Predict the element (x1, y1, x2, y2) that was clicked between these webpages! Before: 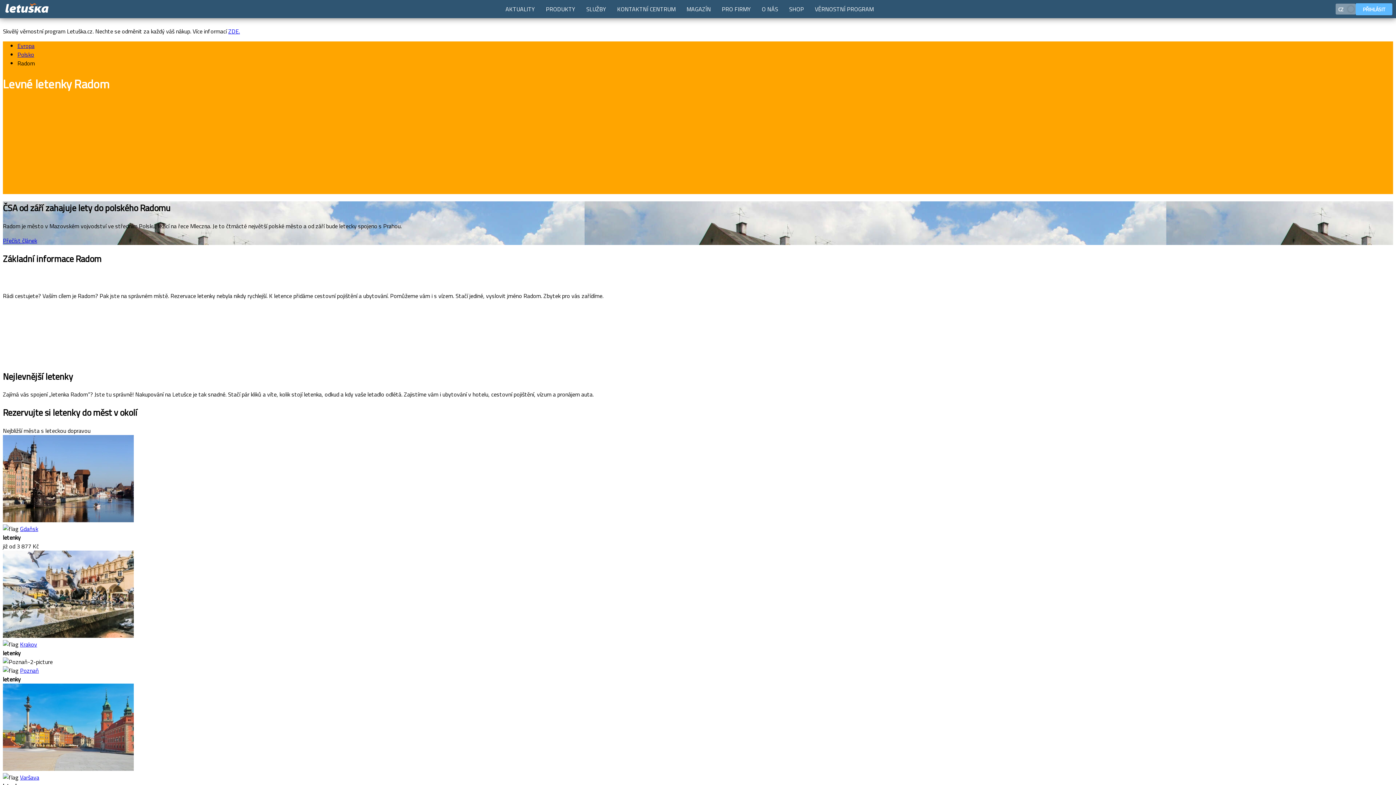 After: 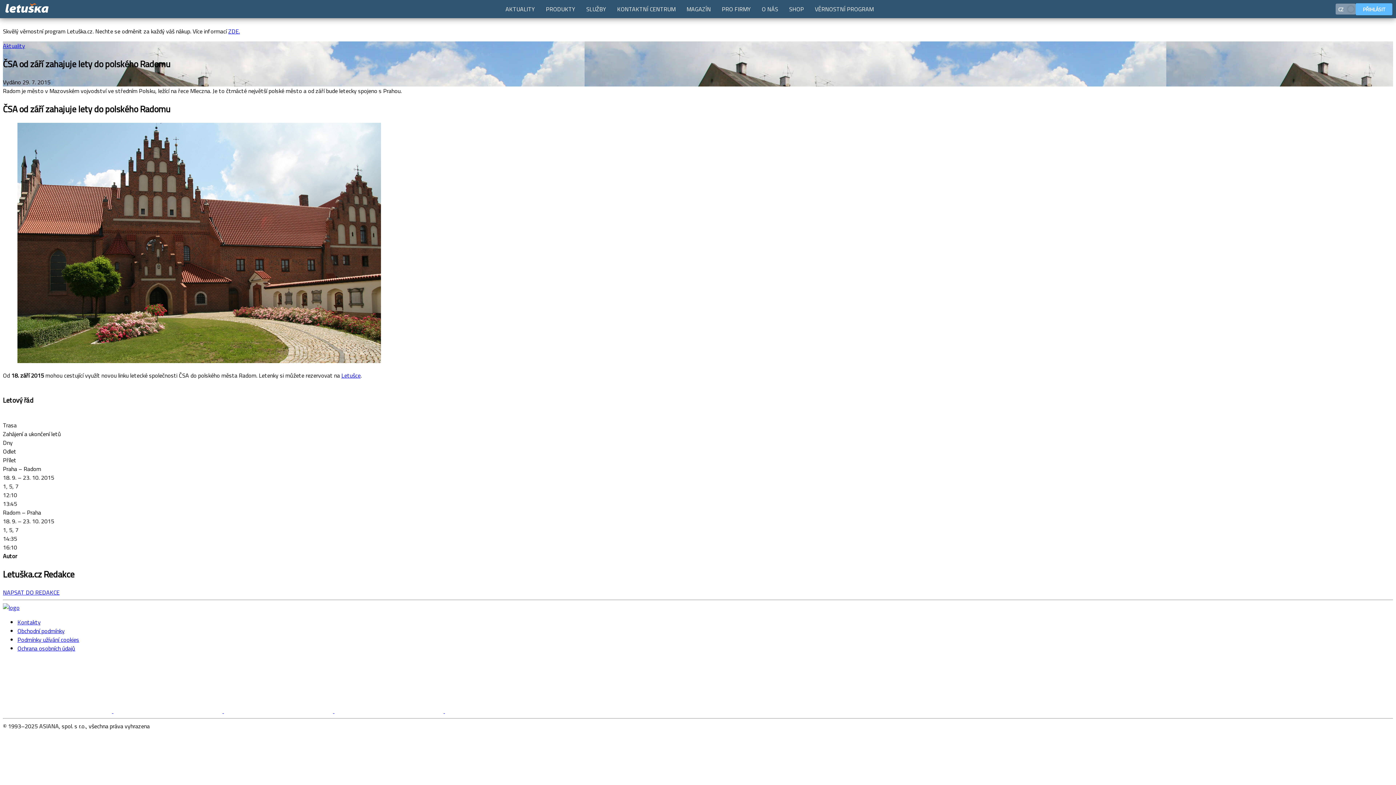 Action: bbox: (2, 236, 37, 245) label: Přečíst článek